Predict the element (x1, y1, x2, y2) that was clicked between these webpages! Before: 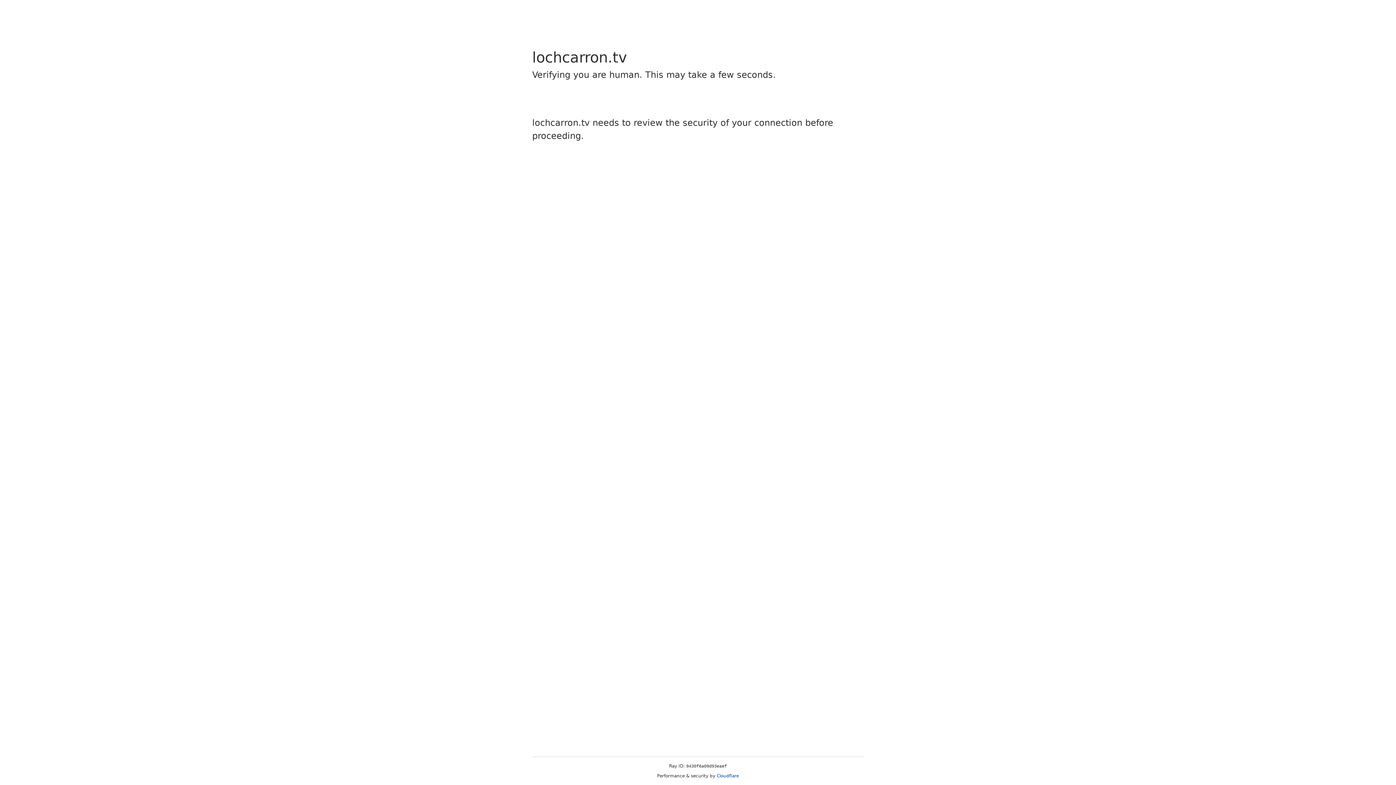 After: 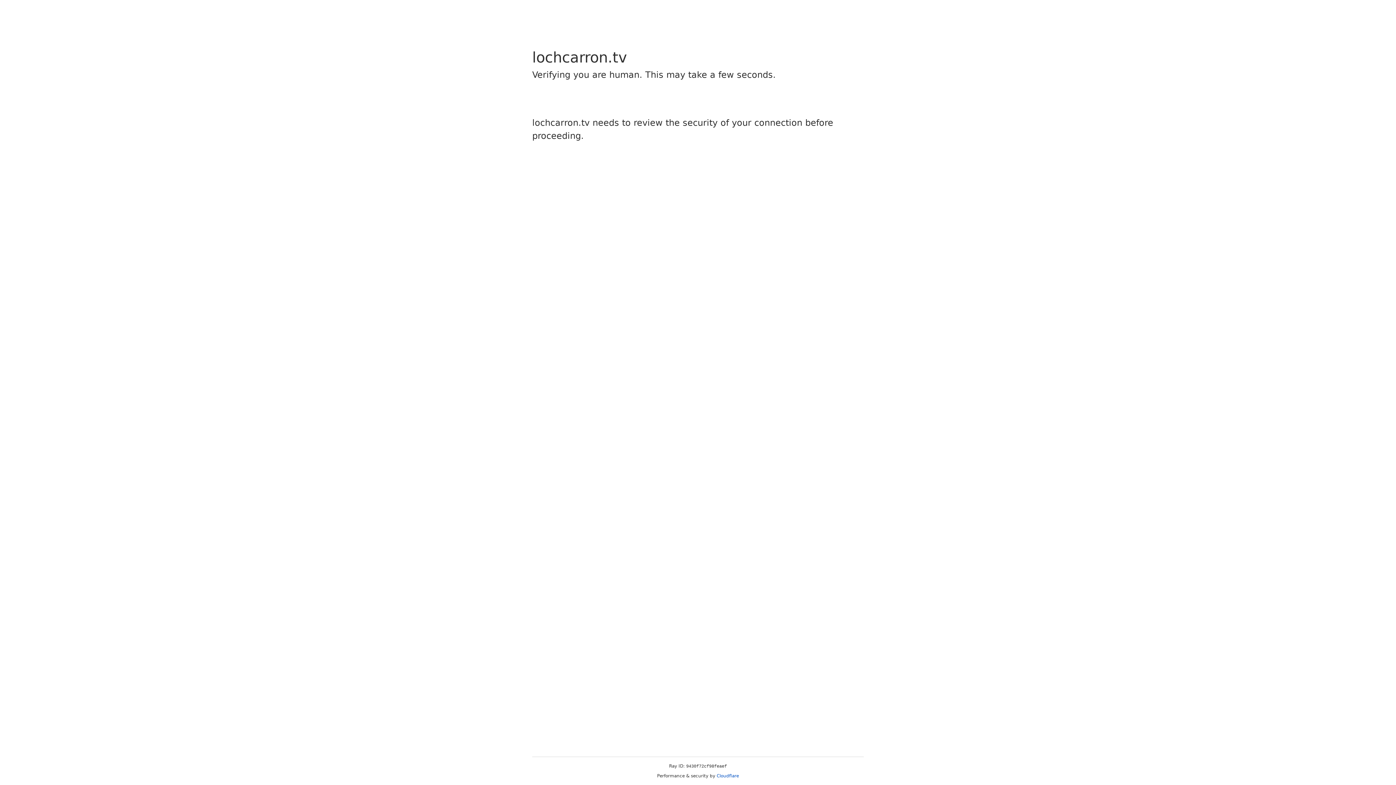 Action: label: Cloudflare bbox: (716, 773, 739, 778)